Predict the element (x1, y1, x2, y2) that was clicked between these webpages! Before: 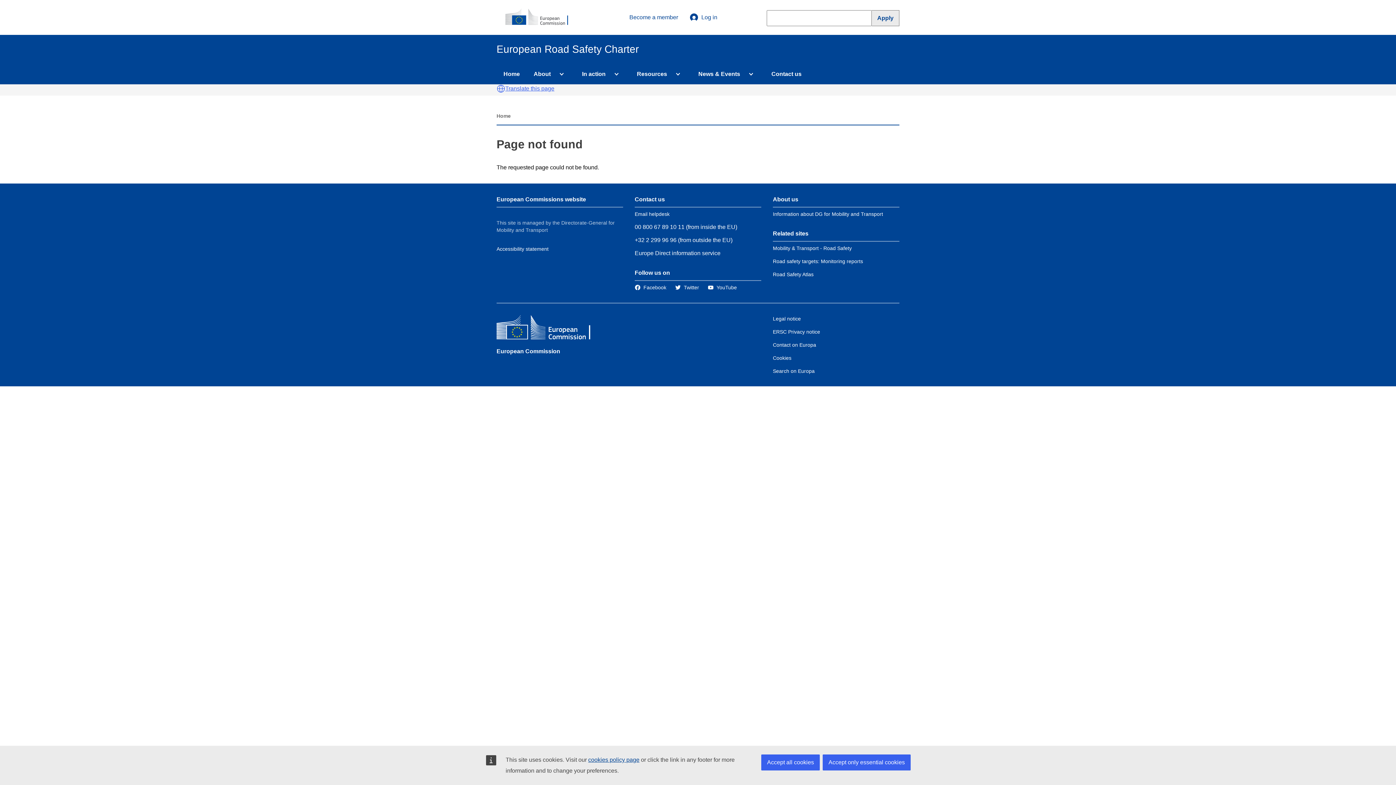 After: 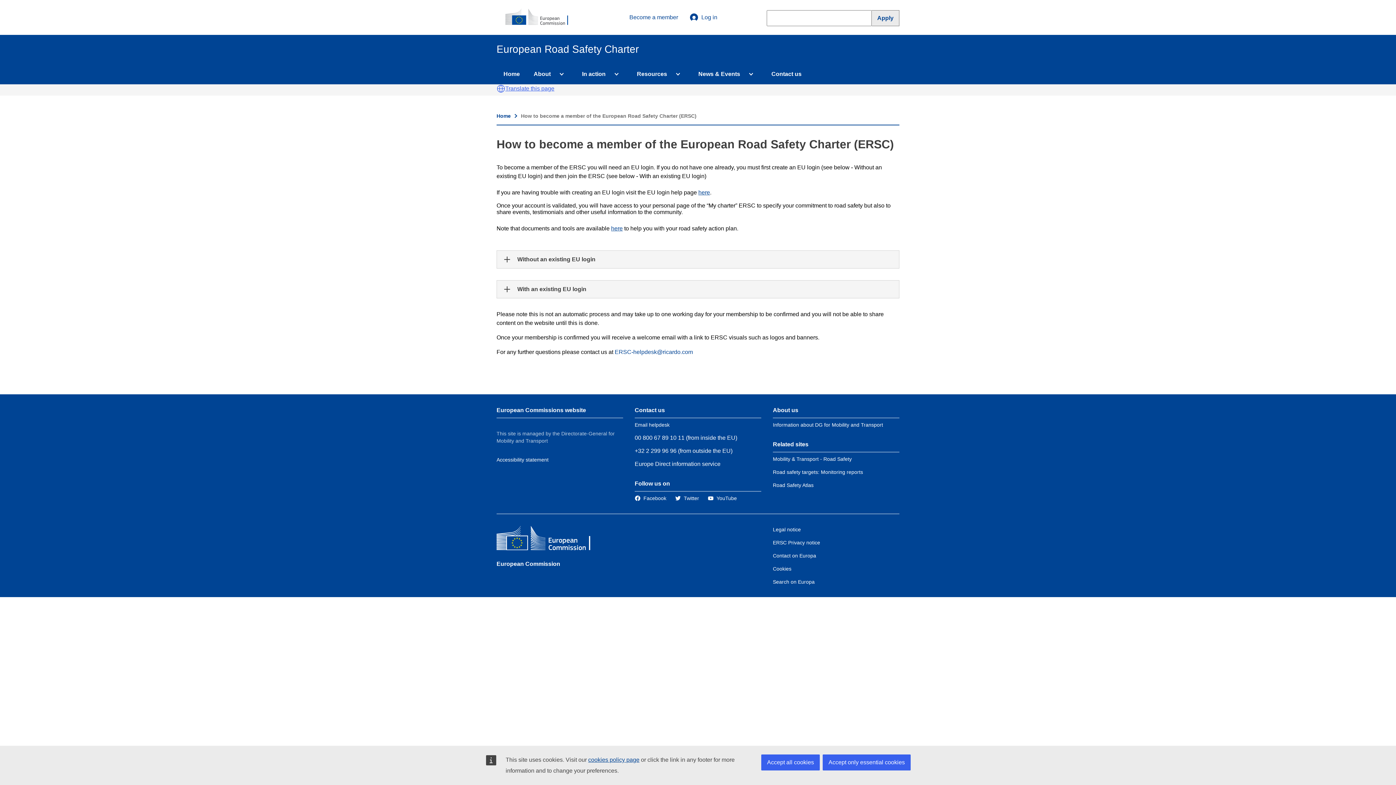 Action: bbox: (623, 8, 684, 26) label: Become a member